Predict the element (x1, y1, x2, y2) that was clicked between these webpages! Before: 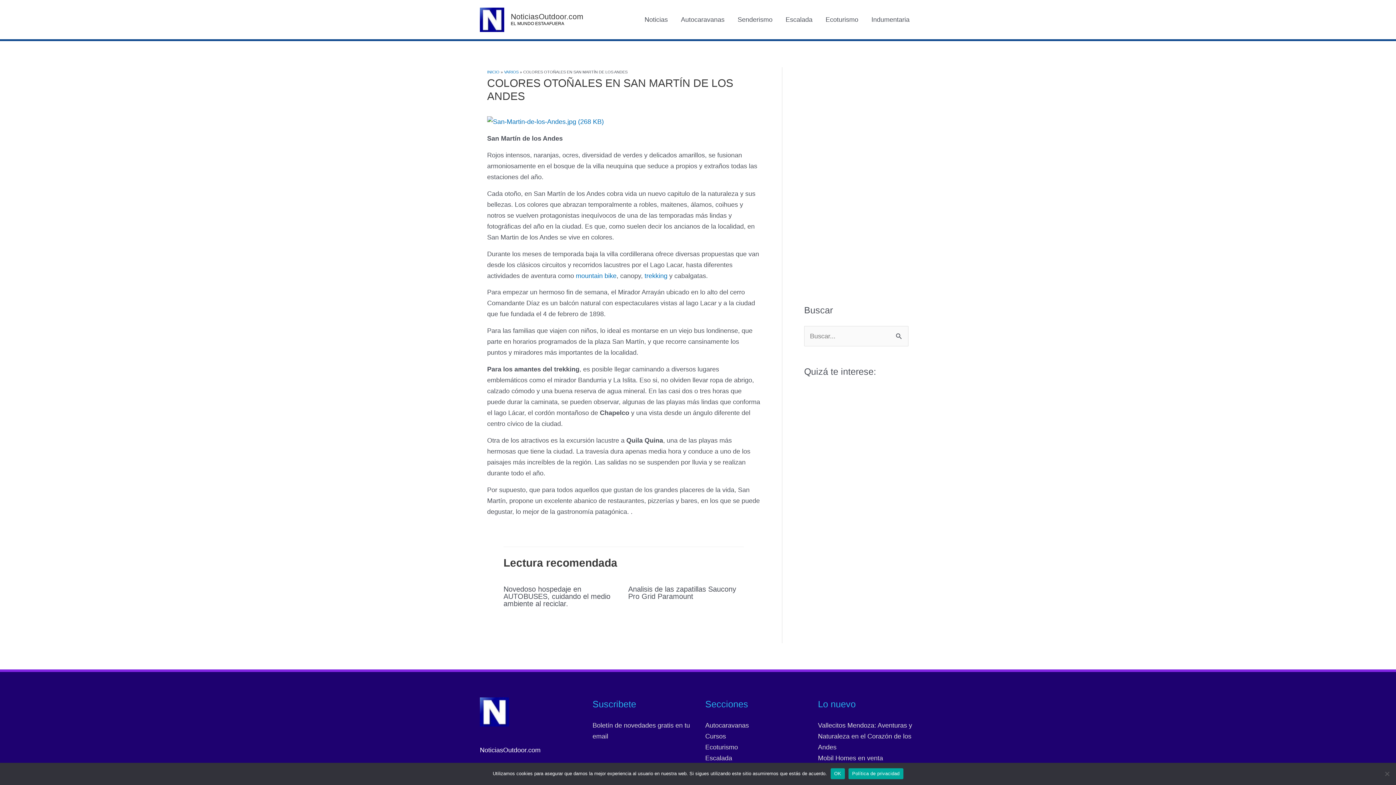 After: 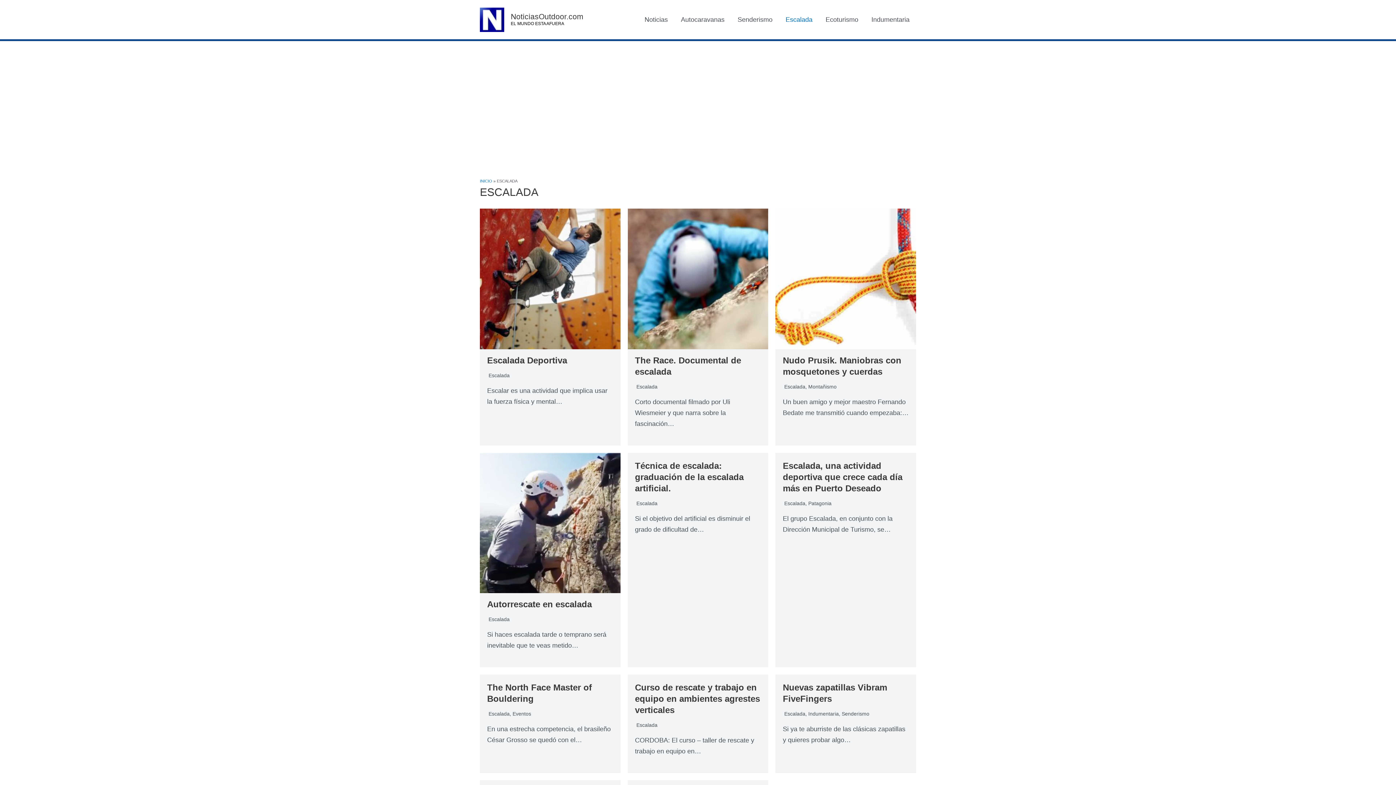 Action: label: Escalada bbox: (779, 6, 819, 32)